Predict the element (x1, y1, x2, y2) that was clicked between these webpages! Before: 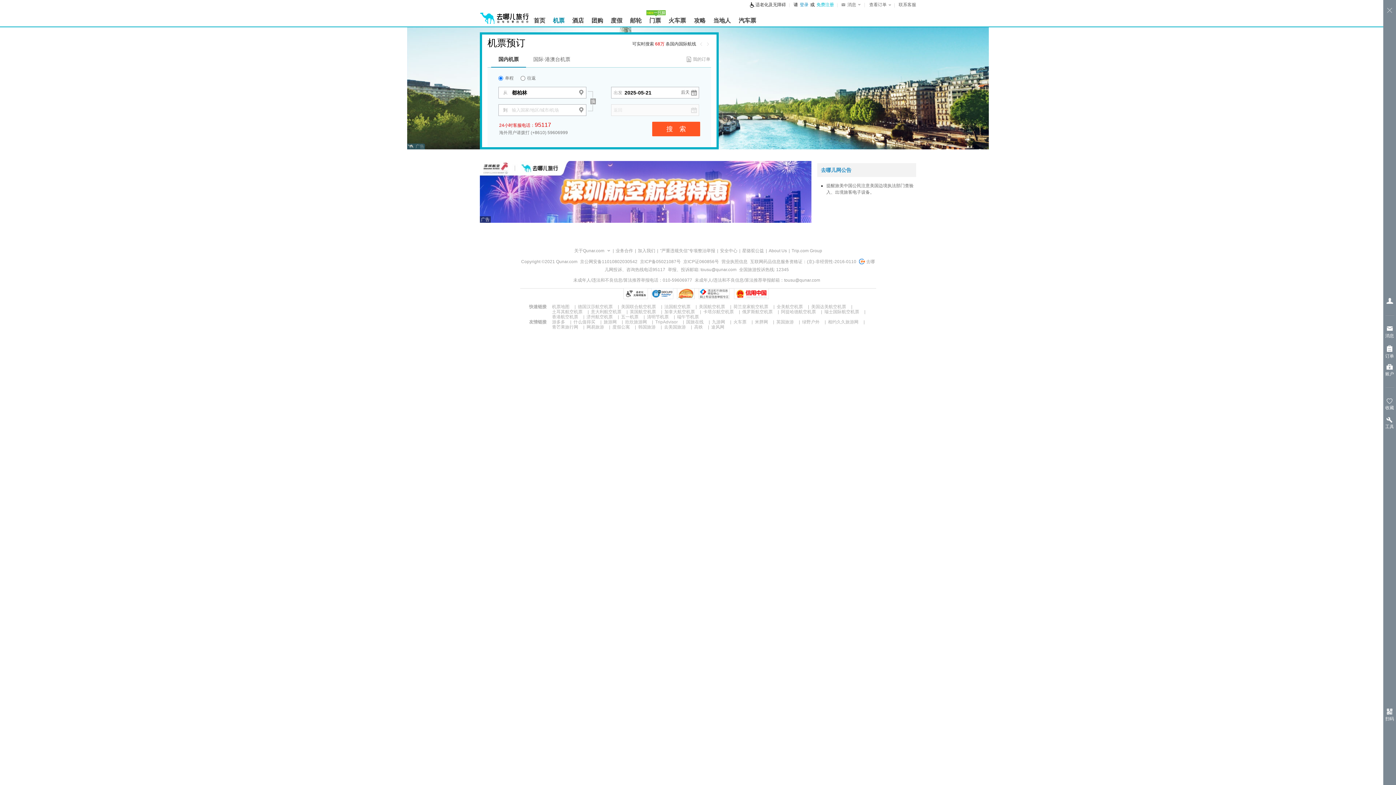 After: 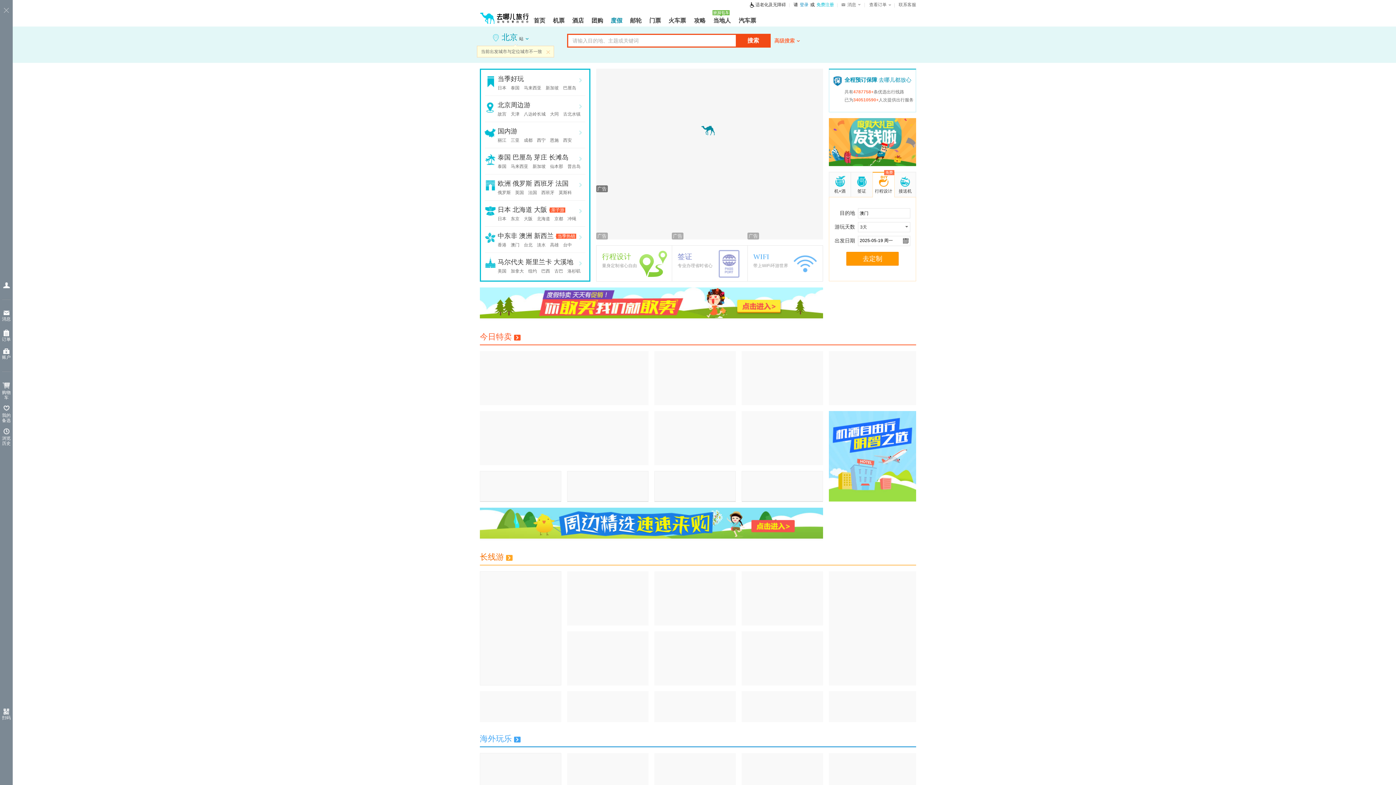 Action: label: 度假 bbox: (607, 13, 626, 26)